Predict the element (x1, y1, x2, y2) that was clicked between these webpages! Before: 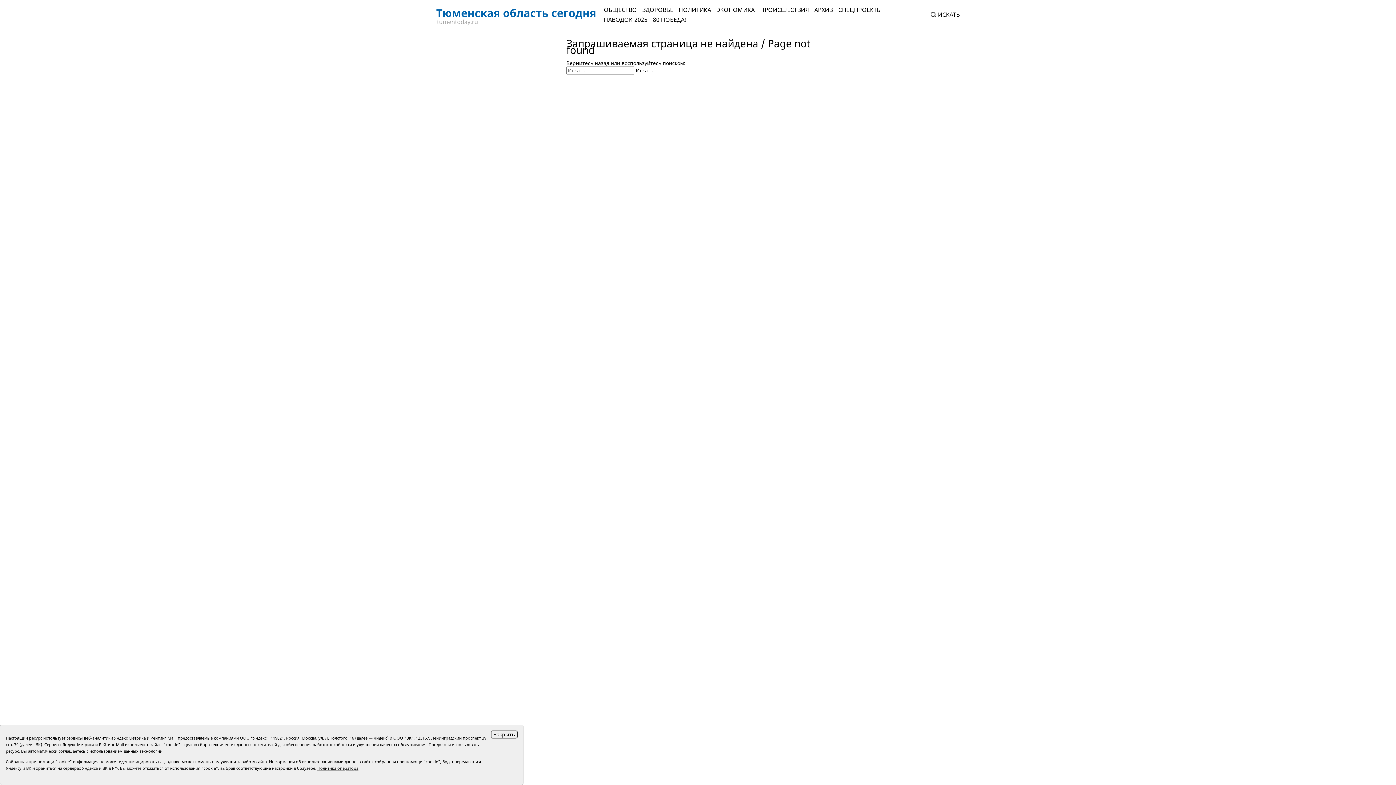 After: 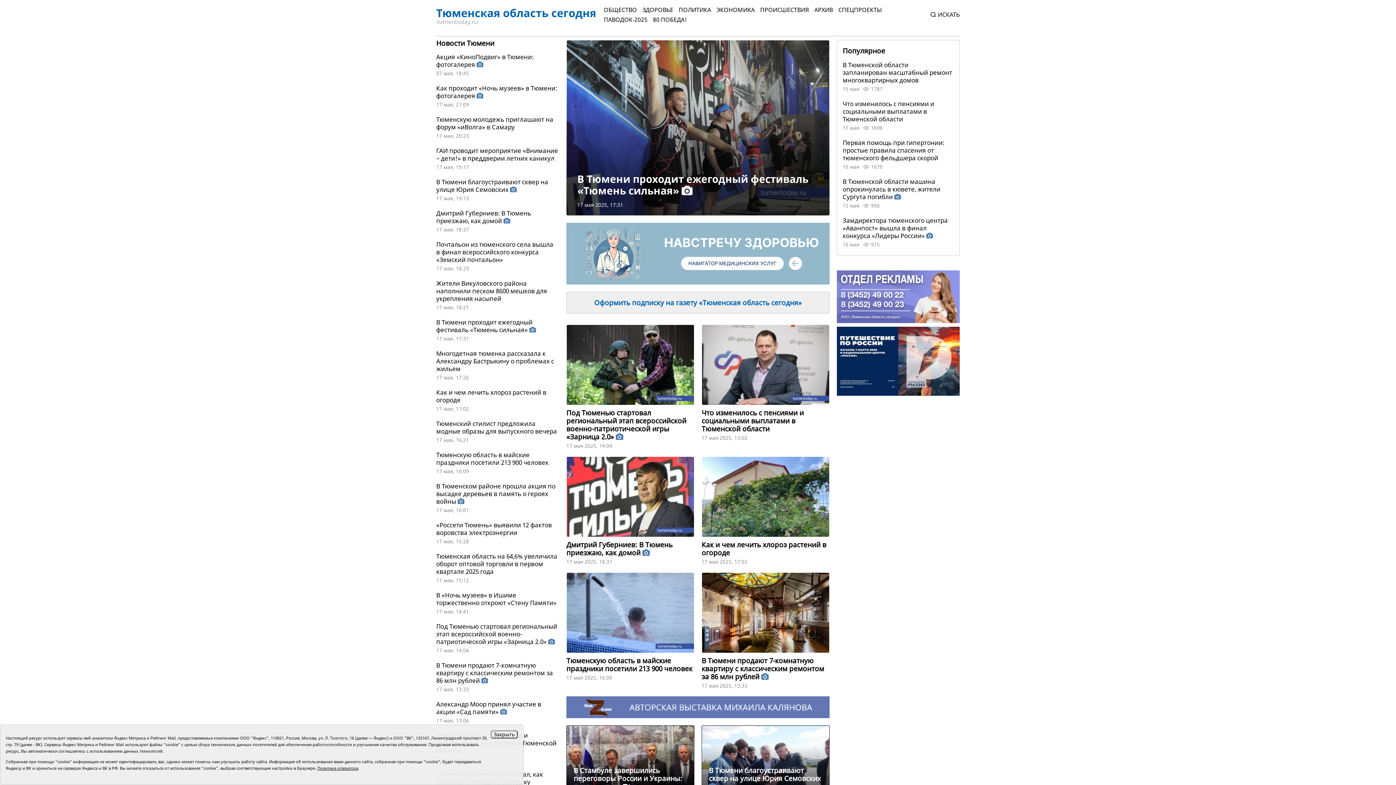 Action: bbox: (436, 6, 596, 29)